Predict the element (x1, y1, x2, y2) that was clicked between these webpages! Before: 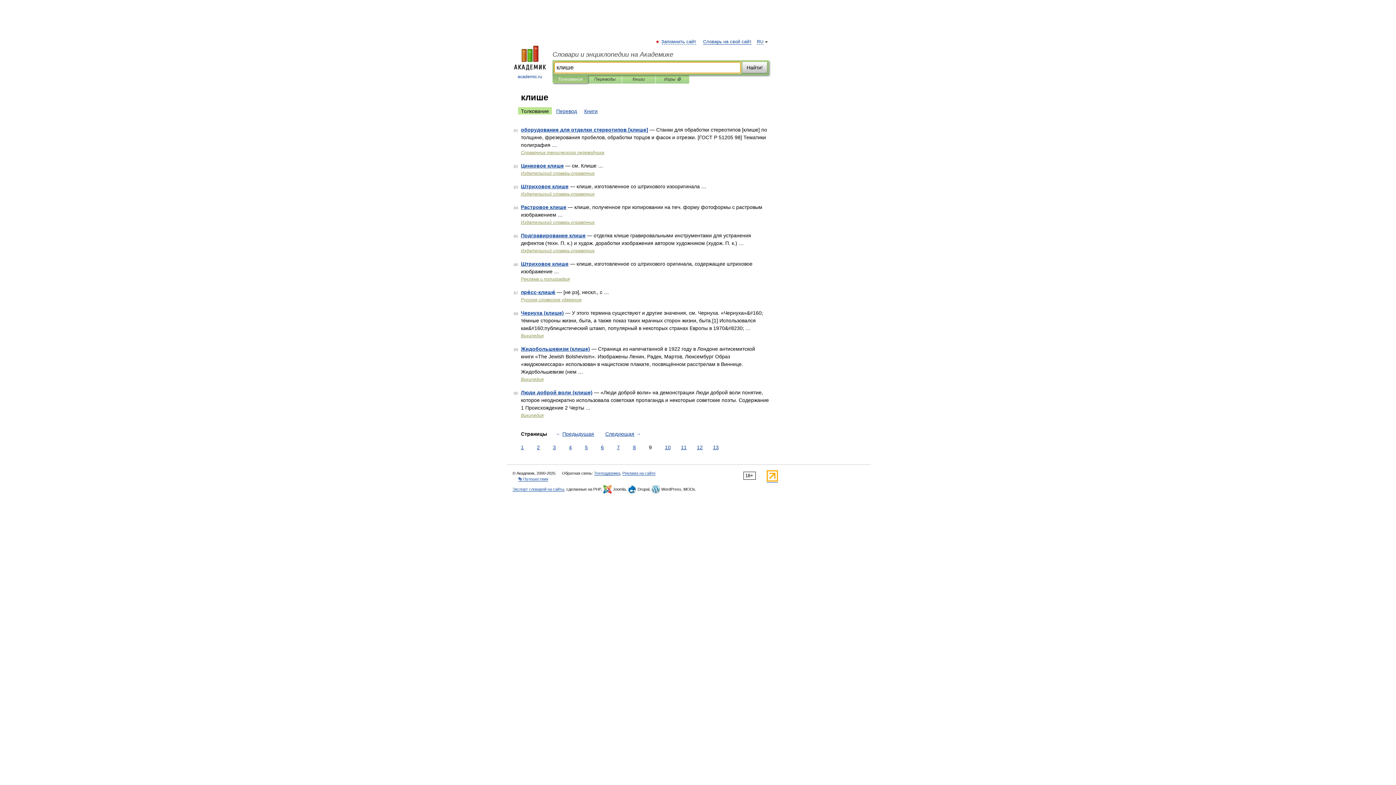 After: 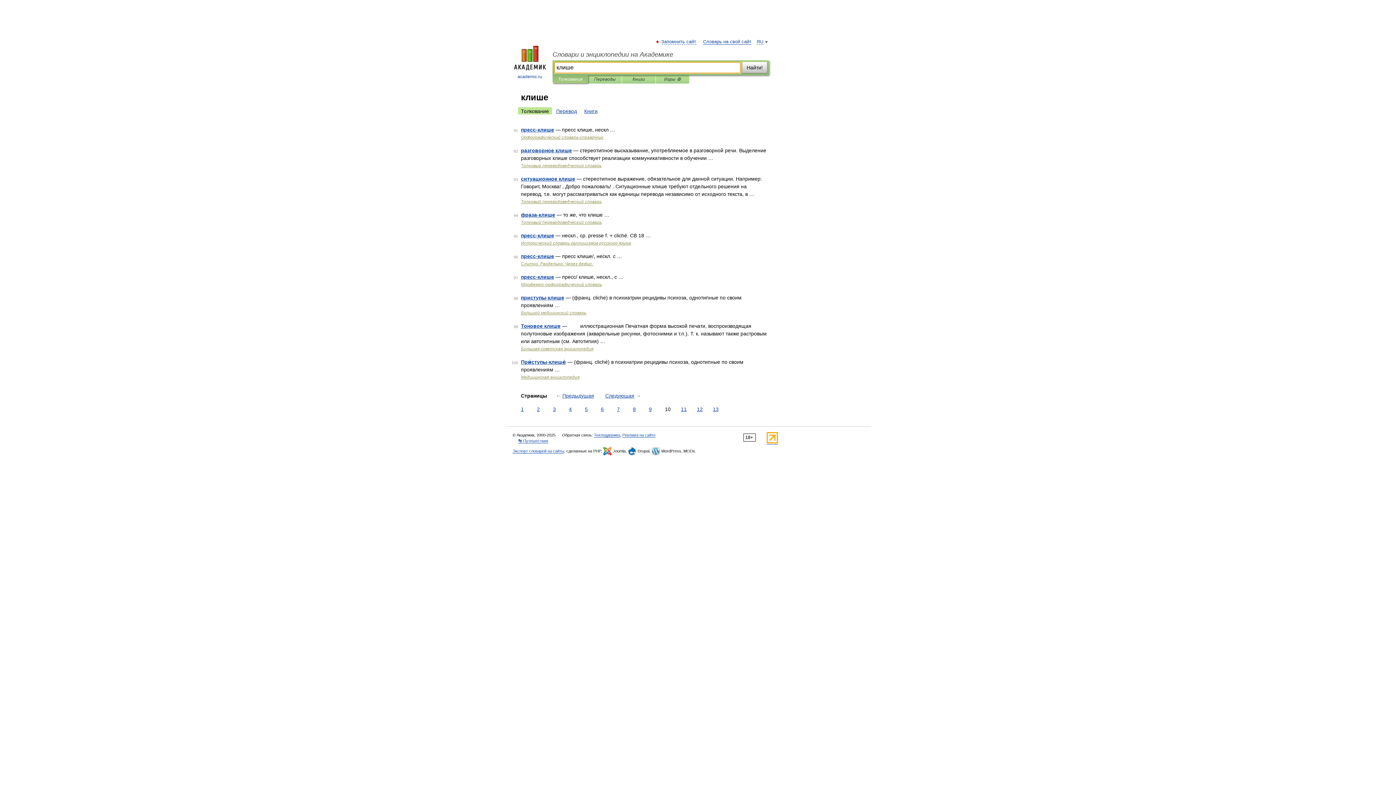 Action: bbox: (663, 444, 672, 451) label: 10